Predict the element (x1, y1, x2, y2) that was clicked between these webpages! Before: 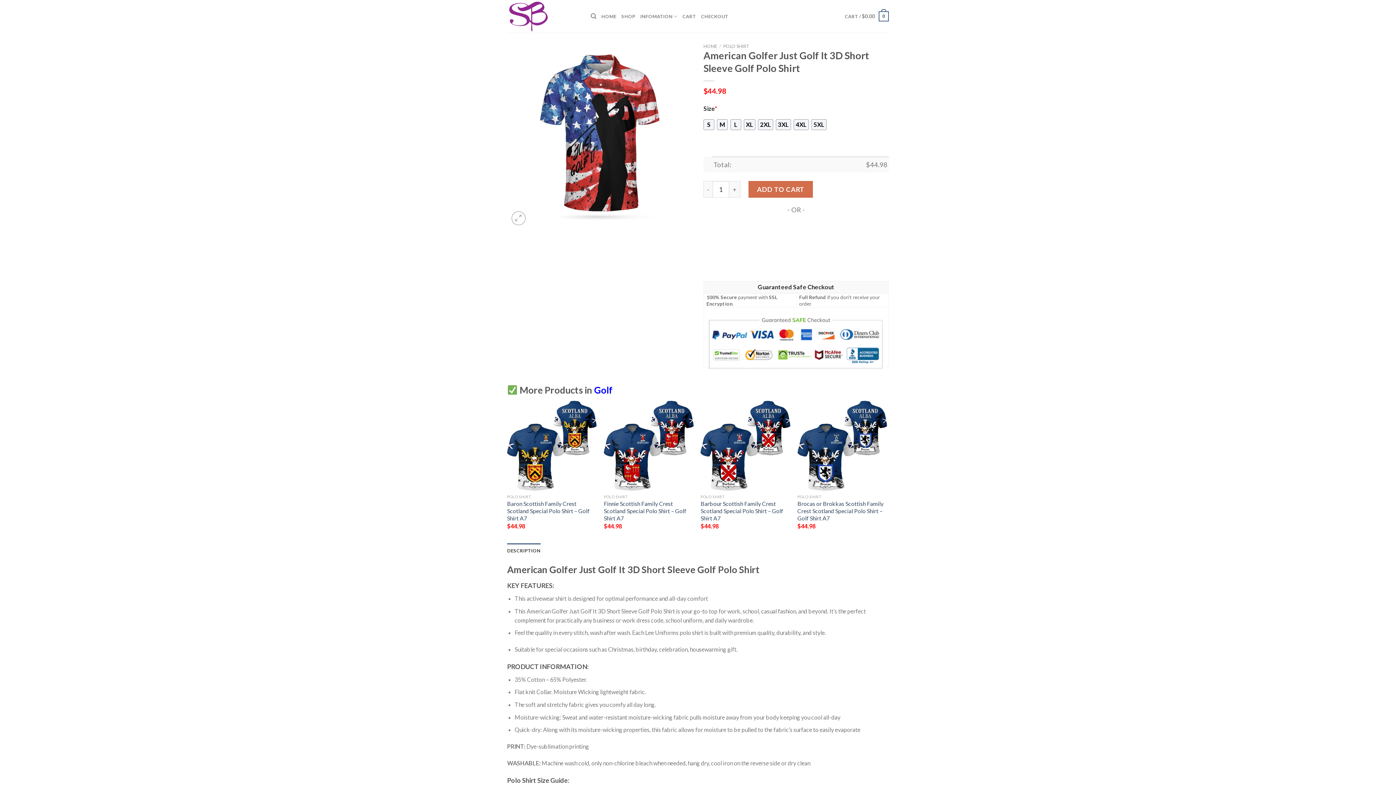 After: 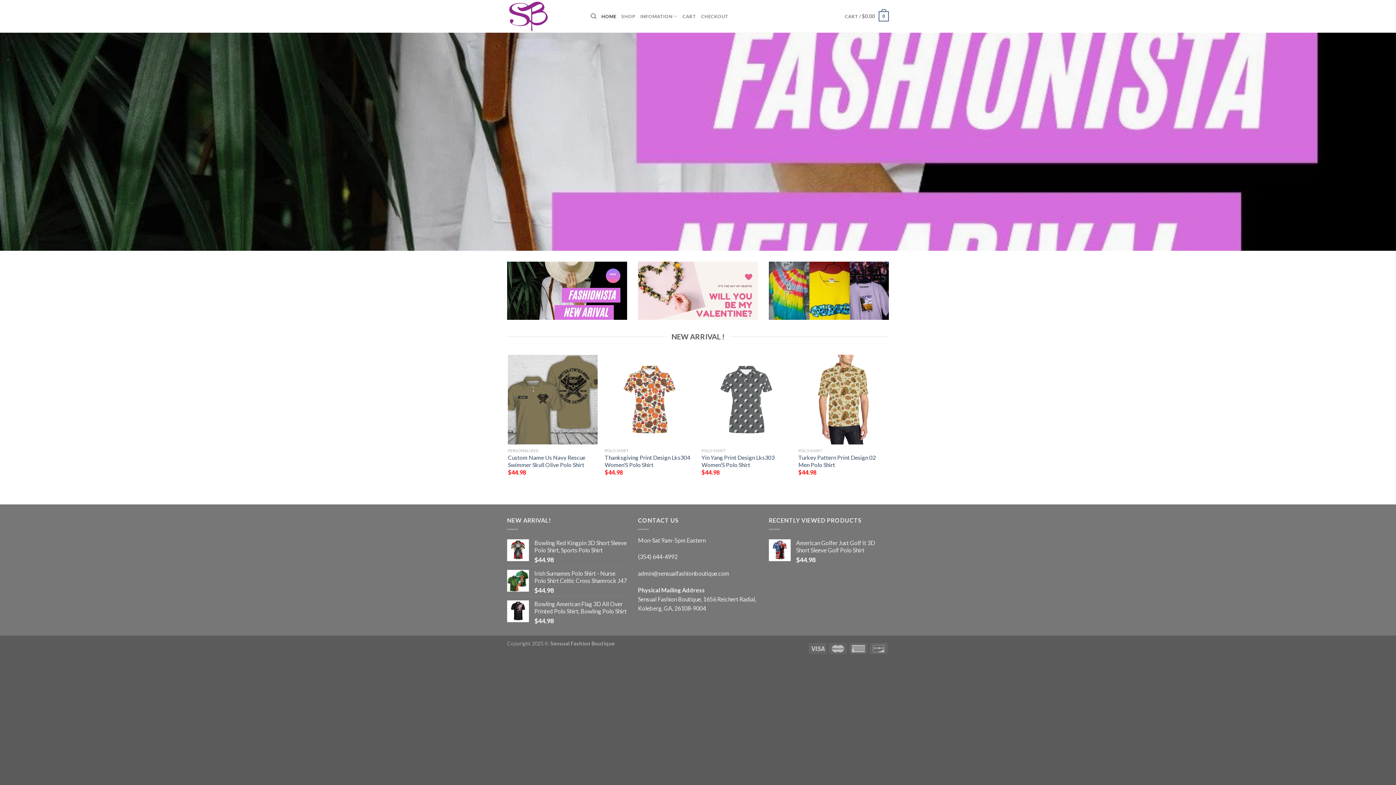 Action: label: HOME bbox: (601, 9, 616, 23)